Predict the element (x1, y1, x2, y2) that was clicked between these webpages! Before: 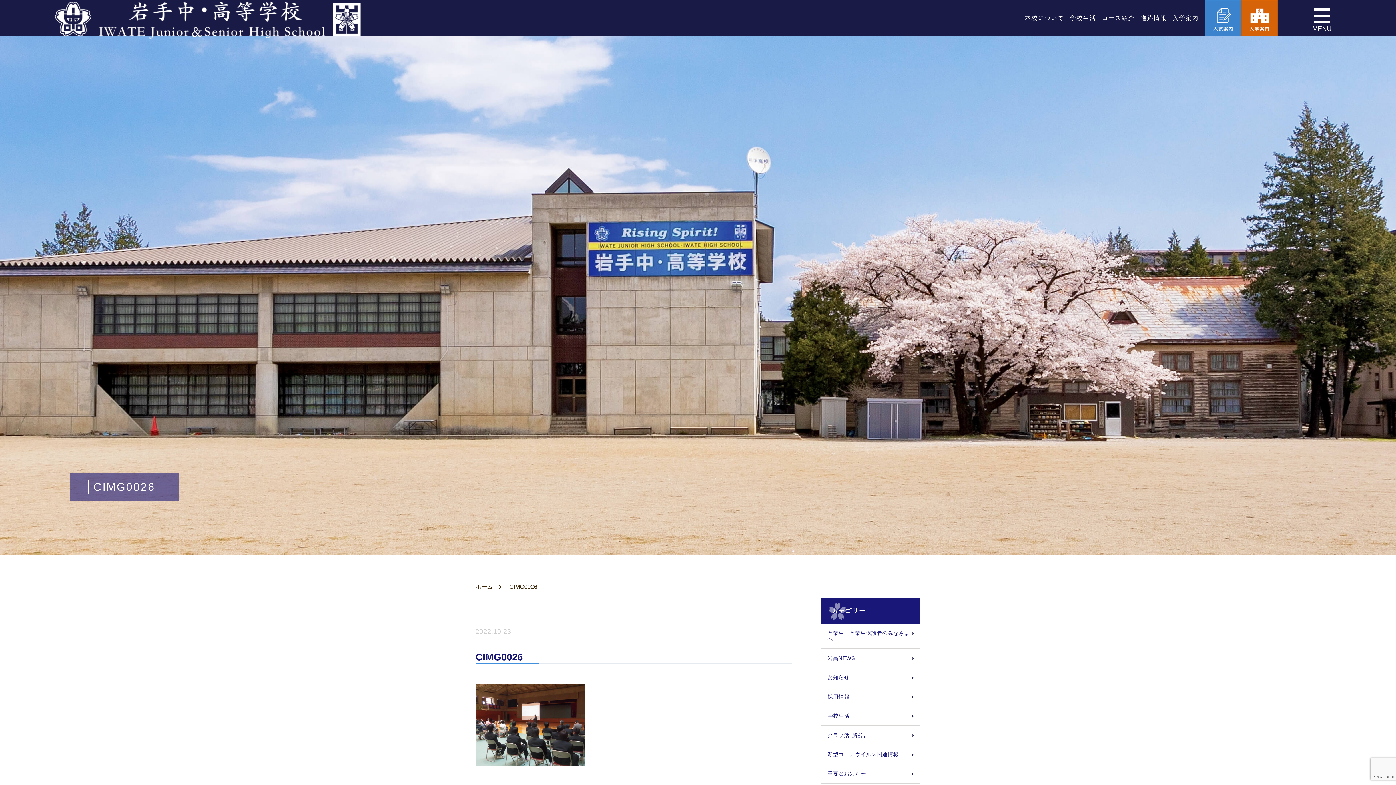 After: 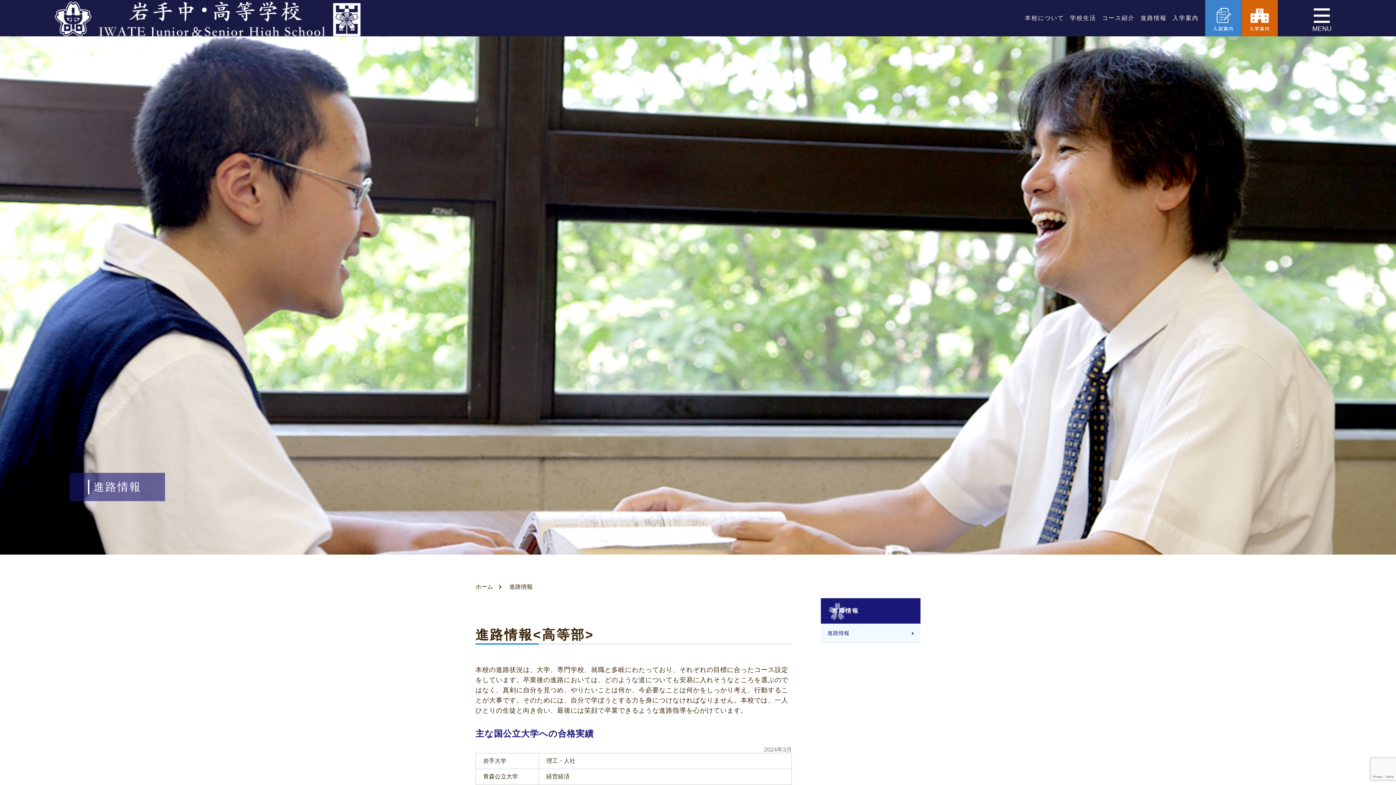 Action: bbox: (1140, 14, 1167, 21) label: 進路情報